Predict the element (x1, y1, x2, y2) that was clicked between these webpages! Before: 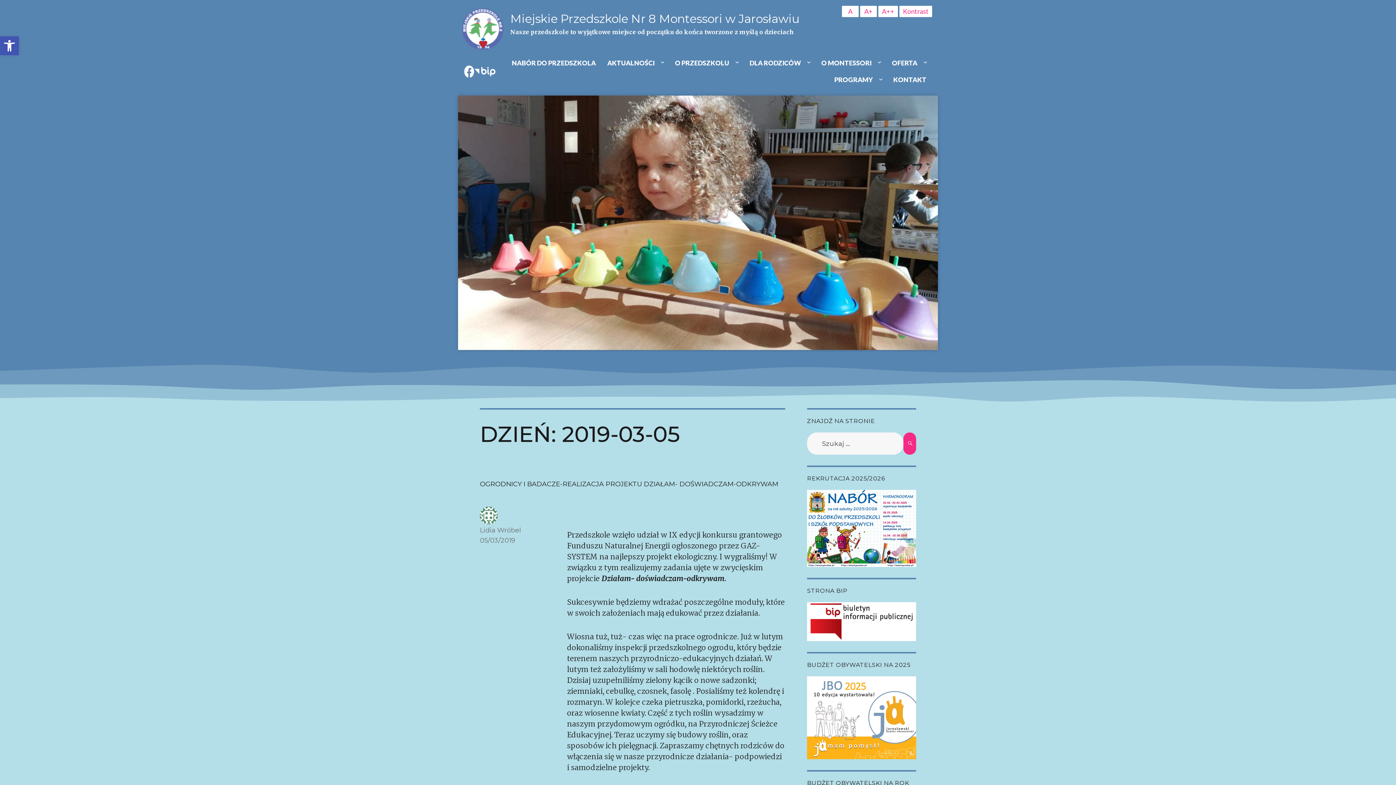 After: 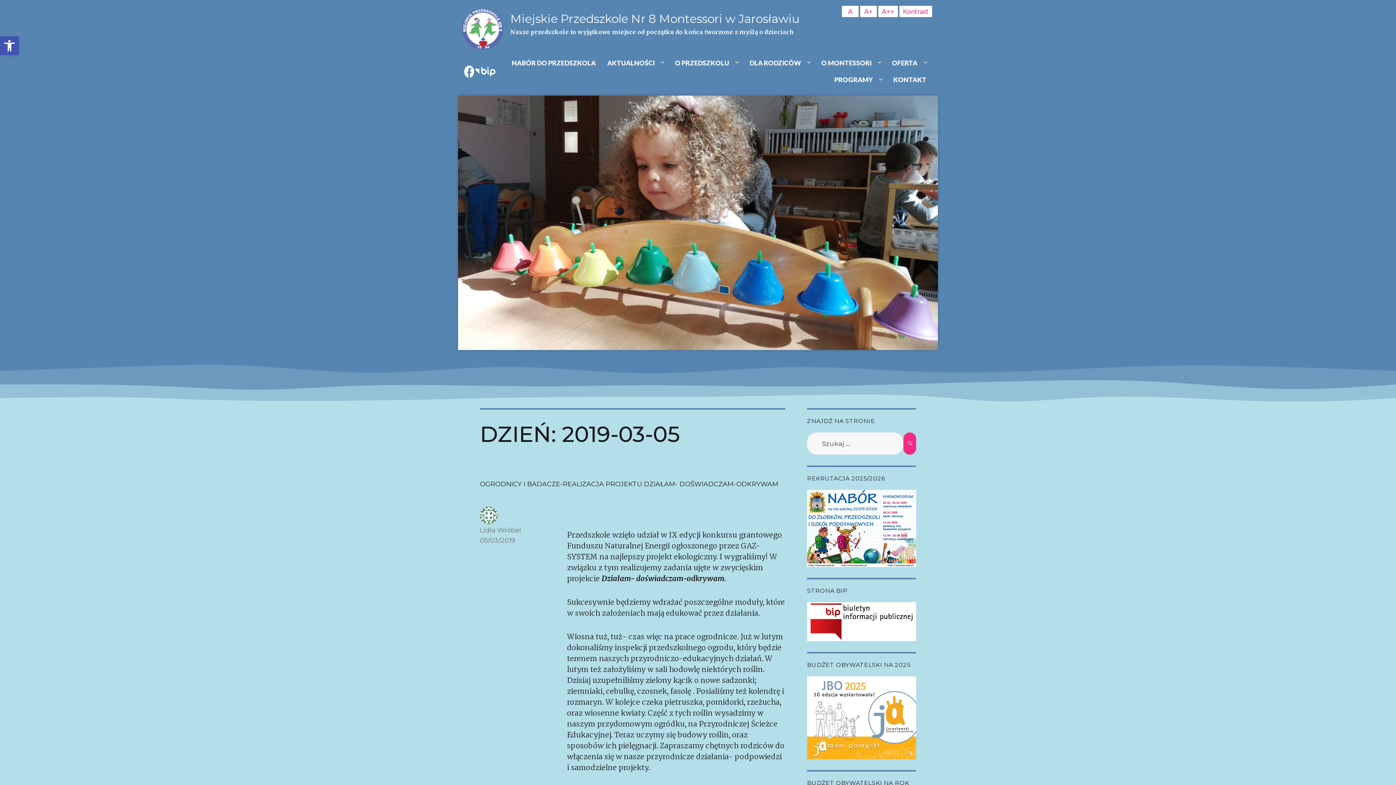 Action: bbox: (474, 65, 495, 77)